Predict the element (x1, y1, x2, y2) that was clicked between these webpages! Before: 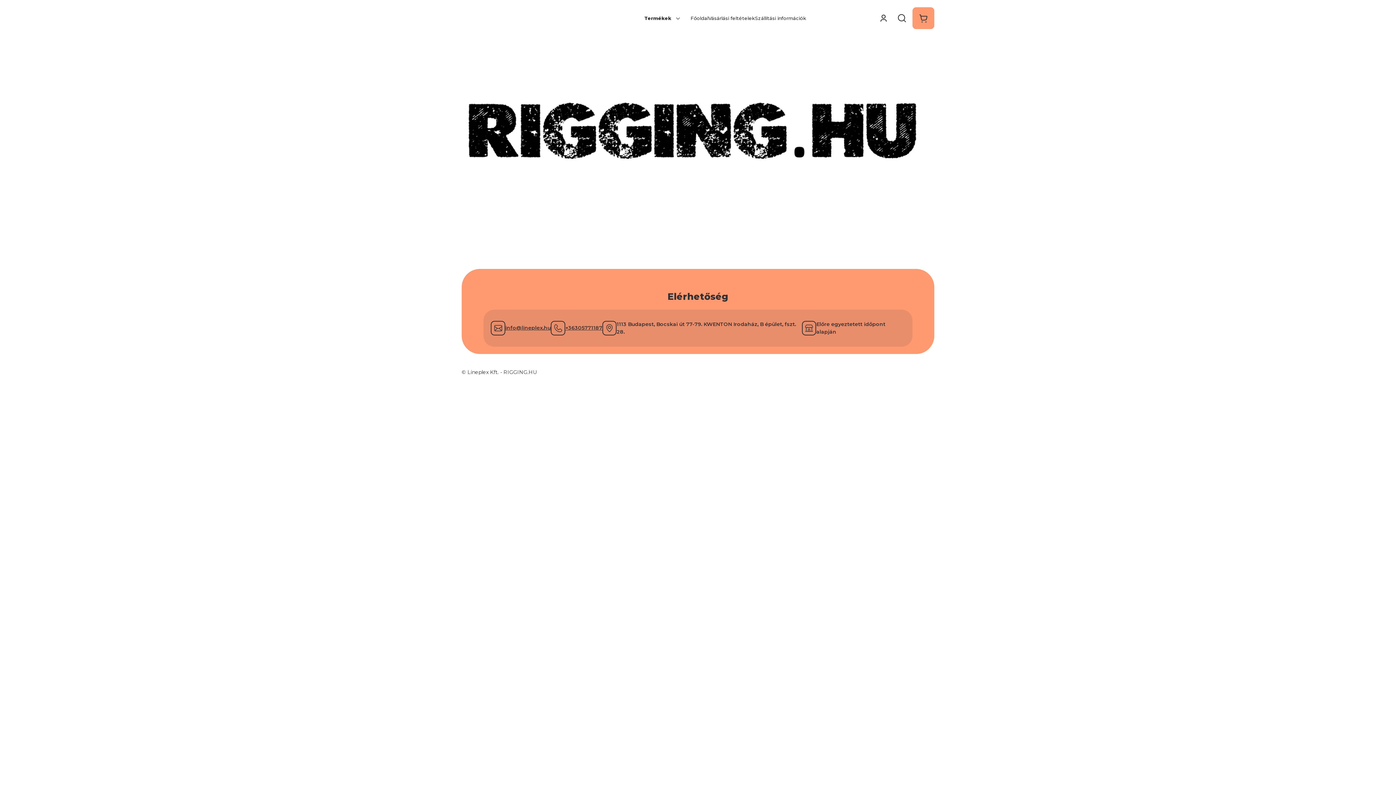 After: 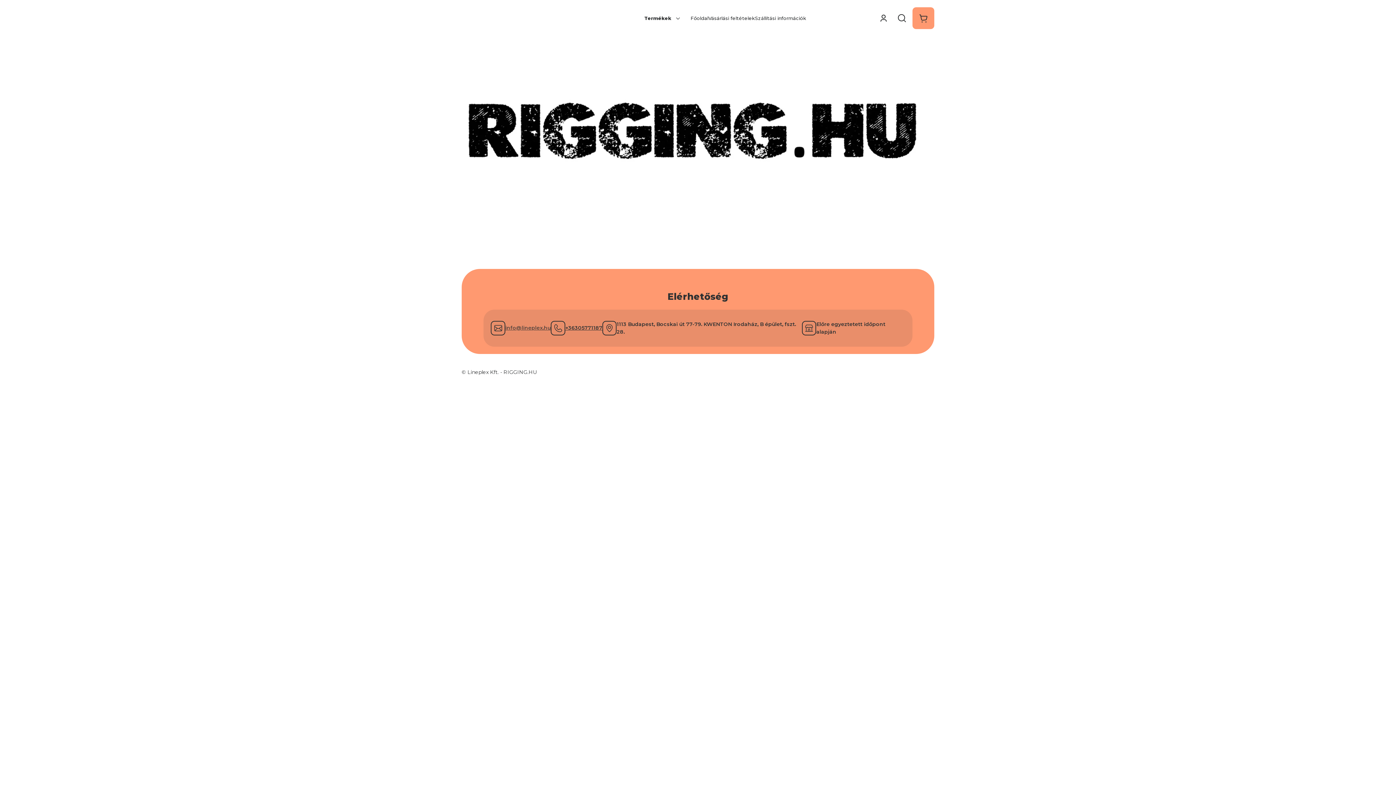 Action: bbox: (505, 324, 550, 332) label: info@lineplex.hu